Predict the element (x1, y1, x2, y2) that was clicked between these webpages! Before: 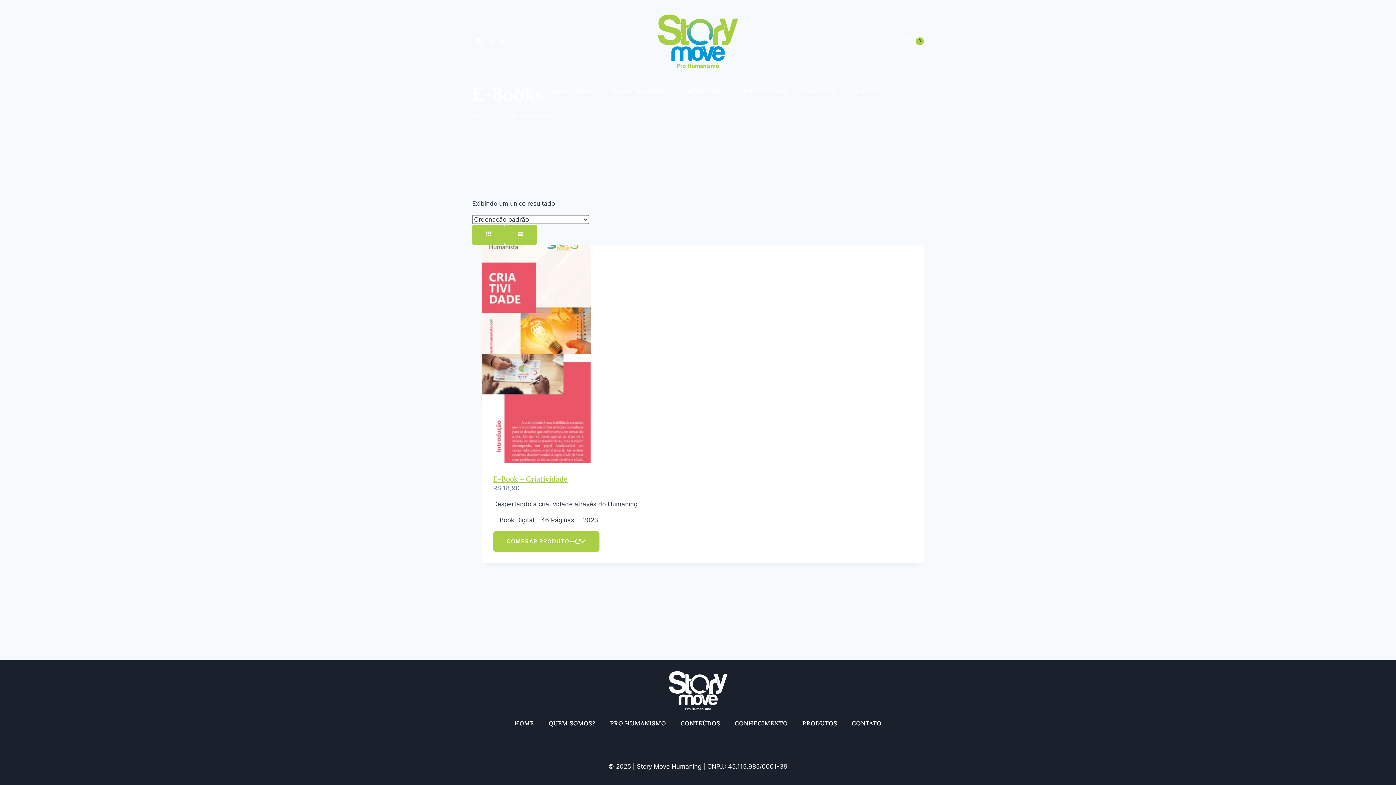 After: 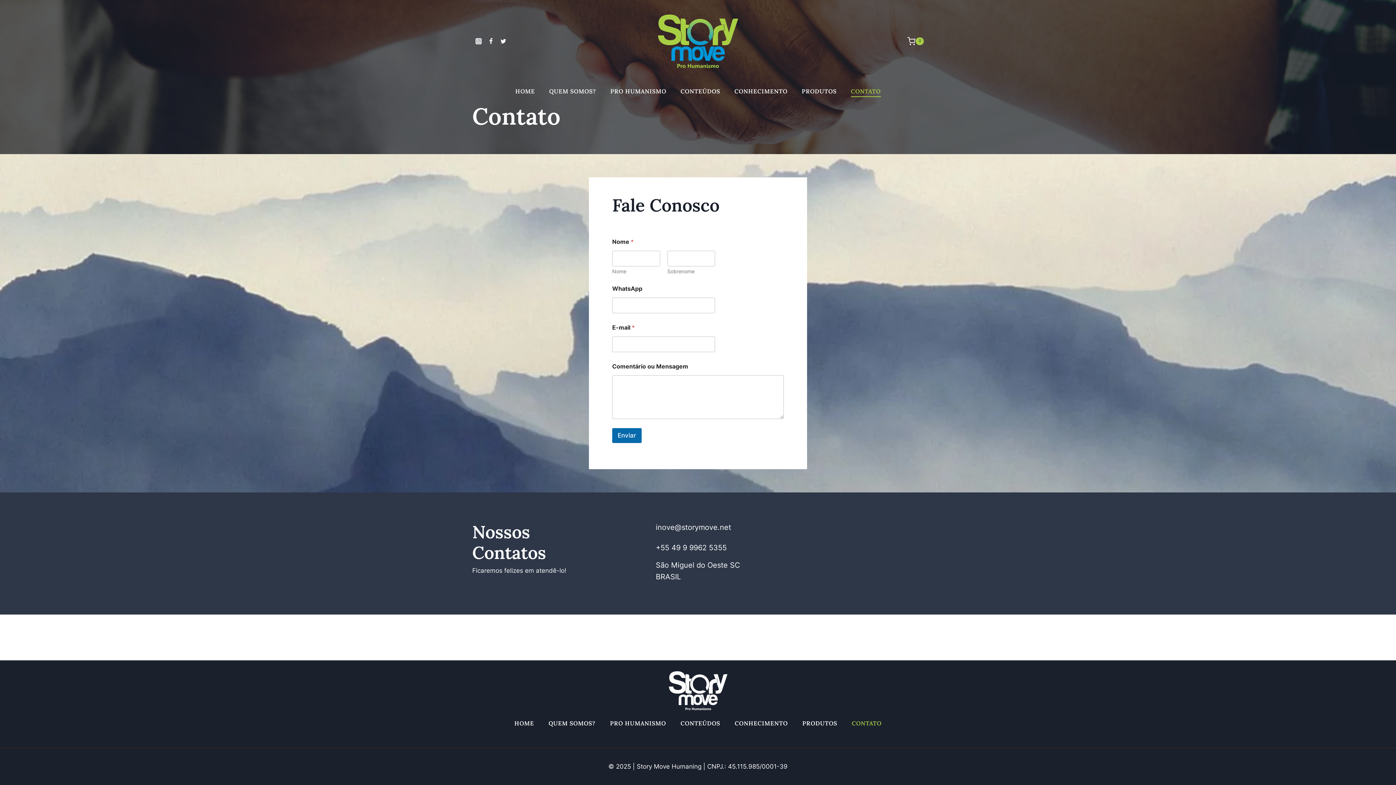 Action: label: CONTATO bbox: (843, 85, 888, 96)